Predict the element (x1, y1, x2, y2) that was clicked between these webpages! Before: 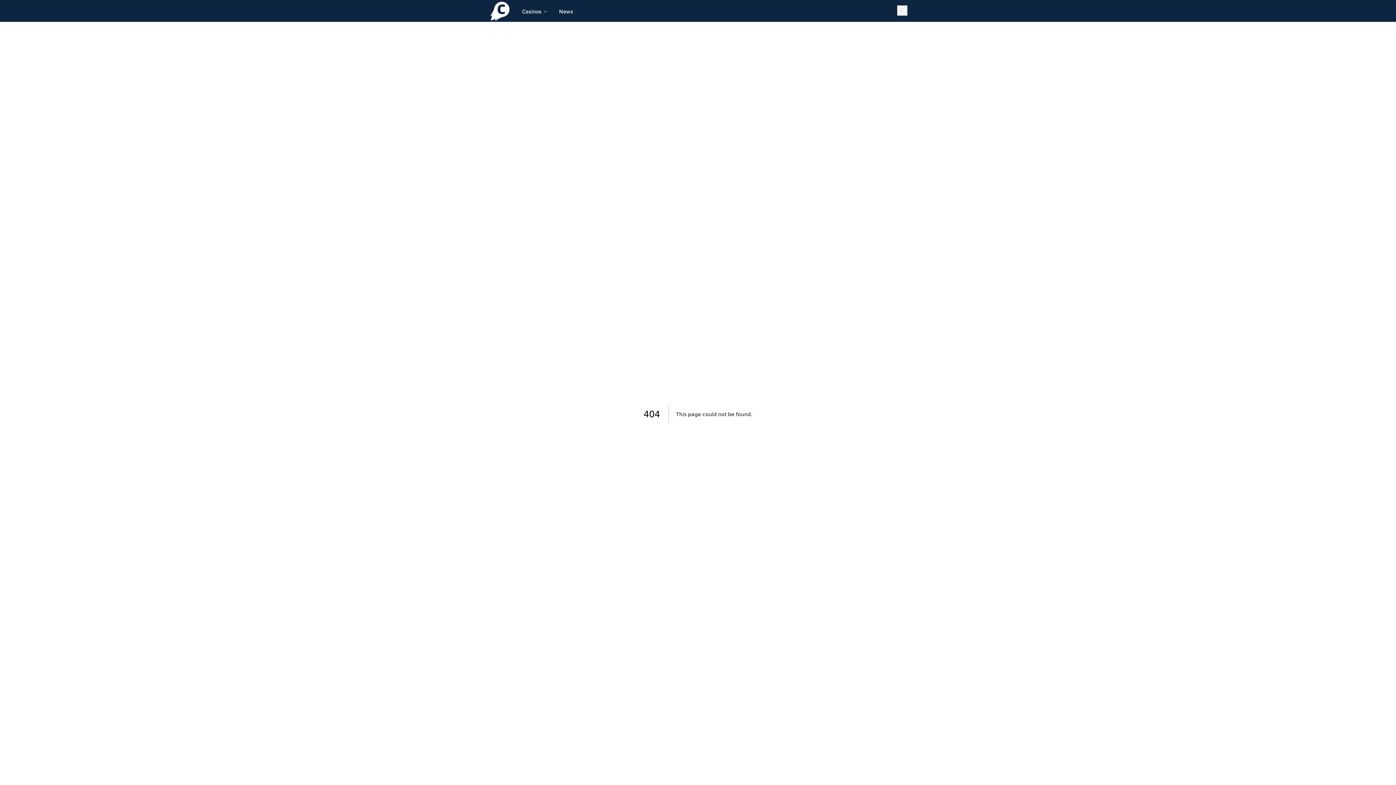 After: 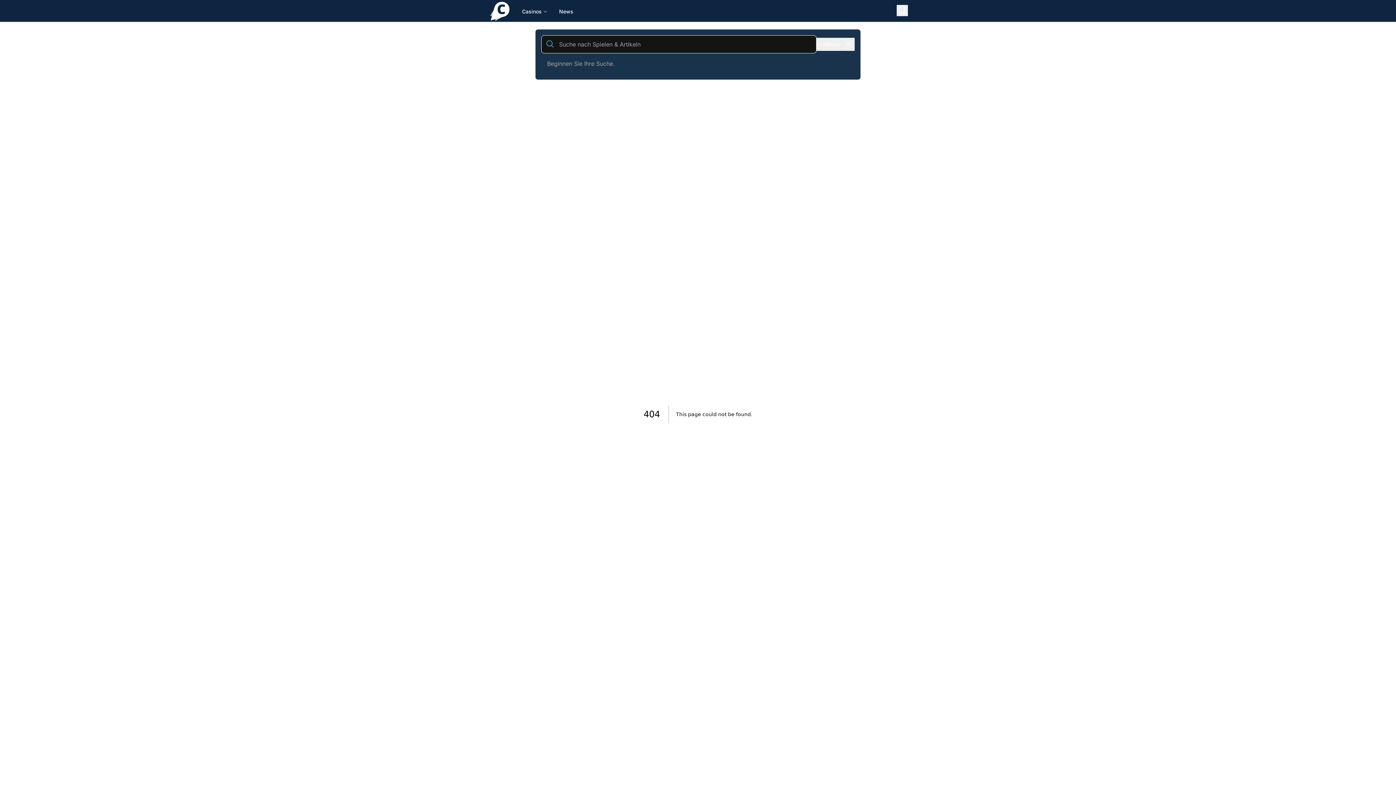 Action: bbox: (897, 5, 907, 15) label: Suche öffnen